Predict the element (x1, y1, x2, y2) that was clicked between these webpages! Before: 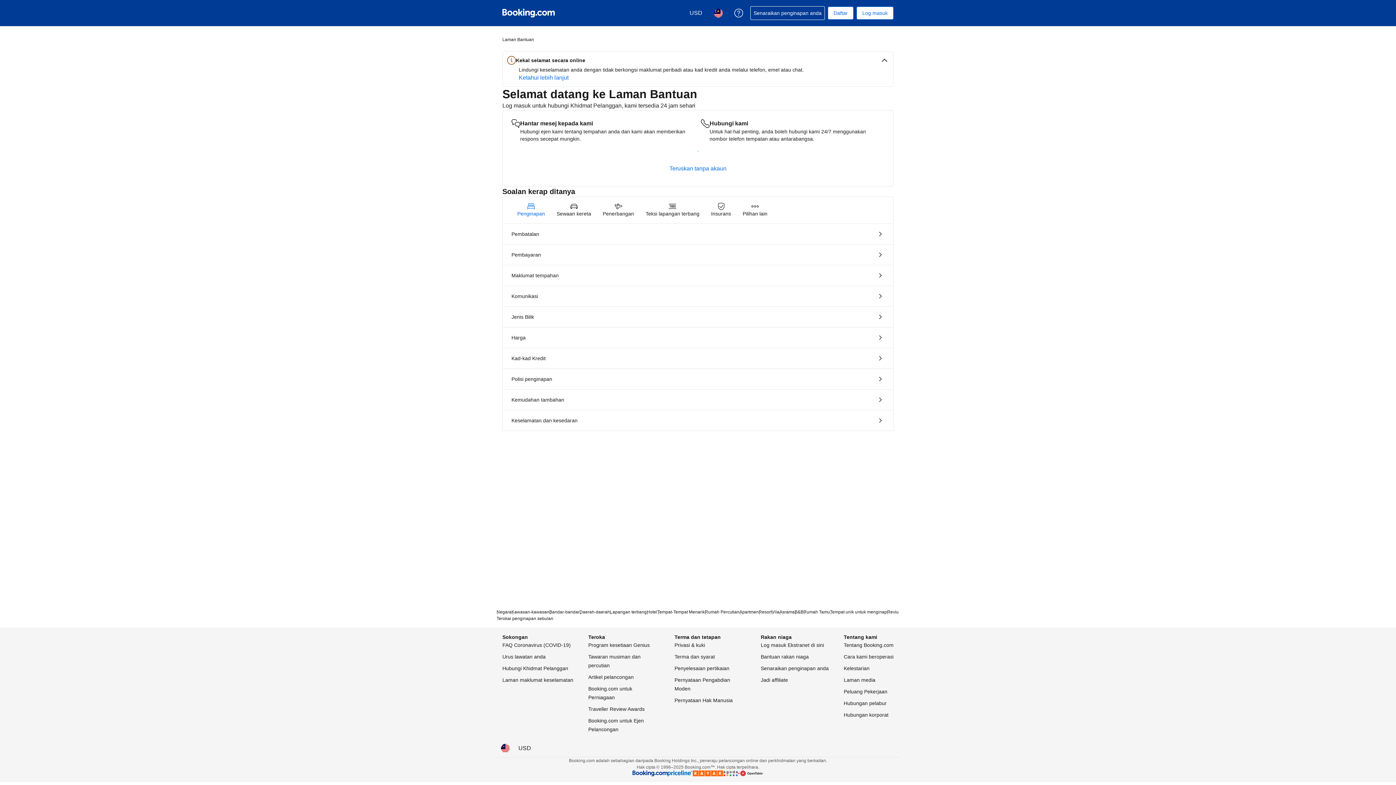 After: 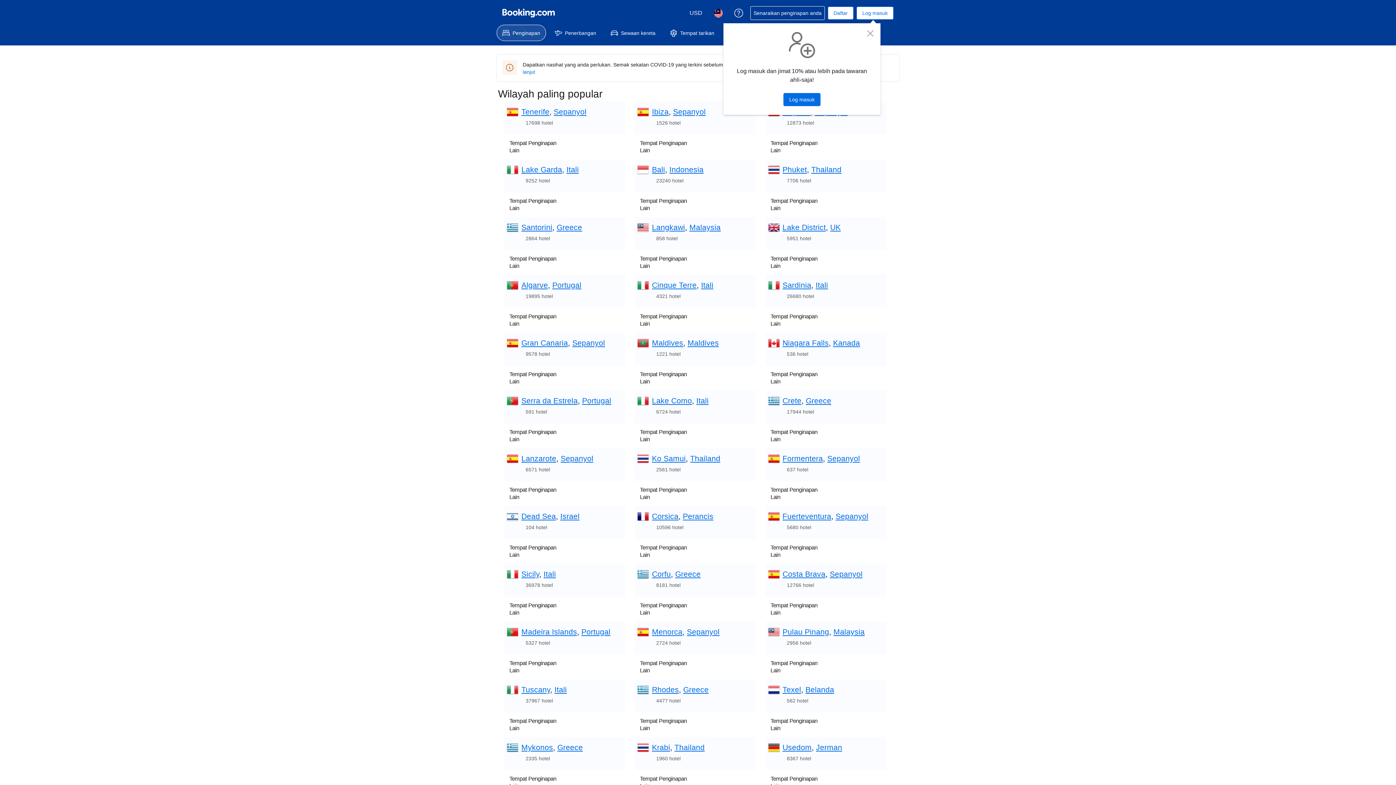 Action: label: Kawasan-kawasan bbox: (511, 609, 549, 615)